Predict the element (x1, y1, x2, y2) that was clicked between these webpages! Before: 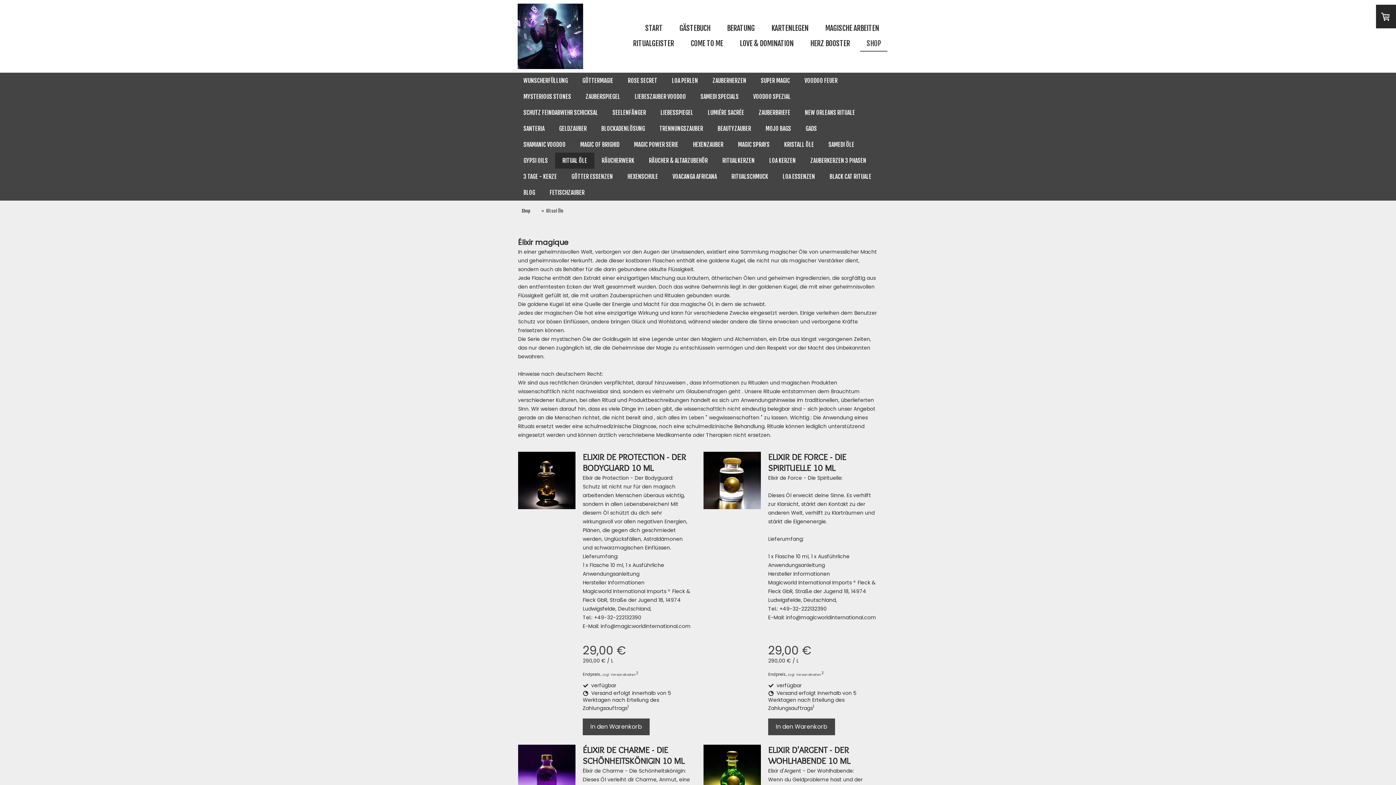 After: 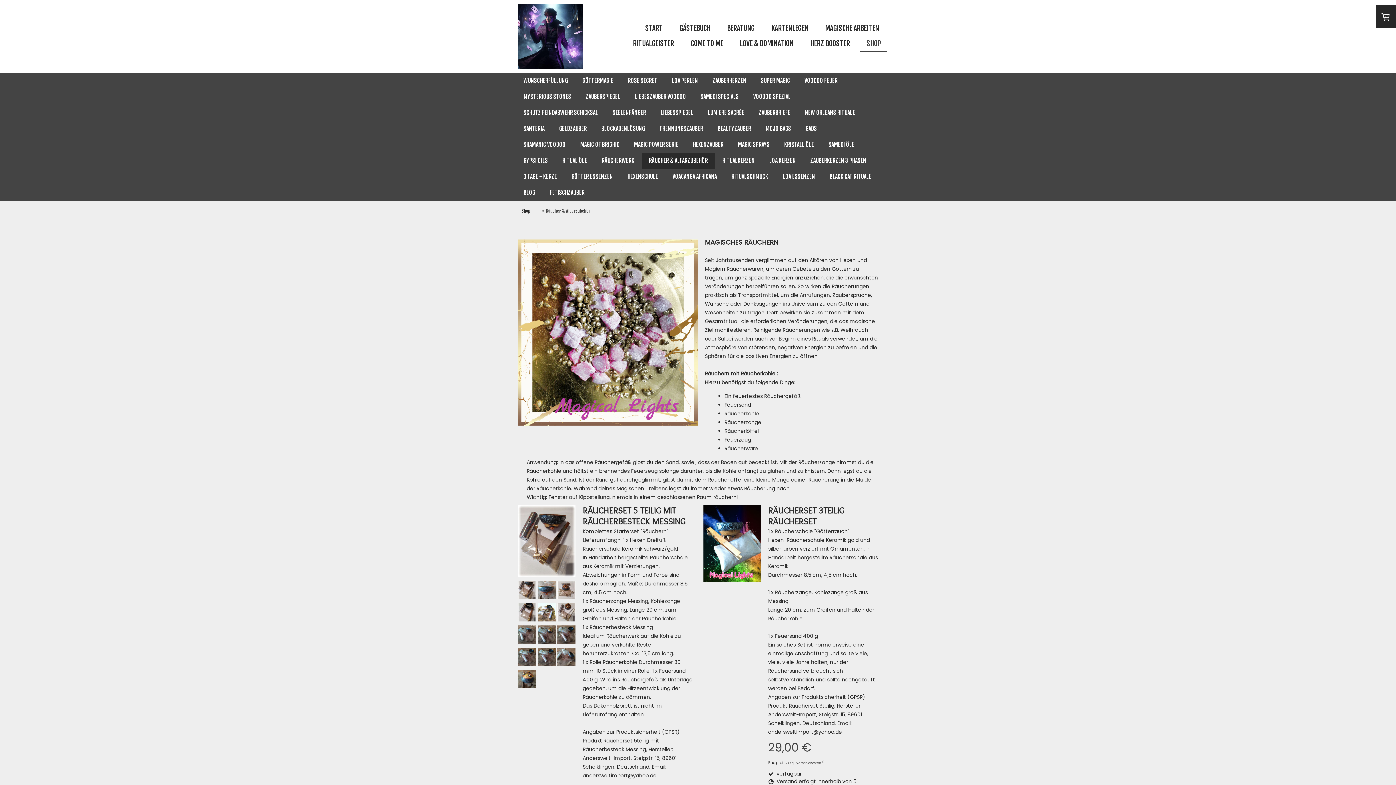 Action: bbox: (641, 152, 715, 168) label: RÄUCHER & ALTARZUBEHÖR